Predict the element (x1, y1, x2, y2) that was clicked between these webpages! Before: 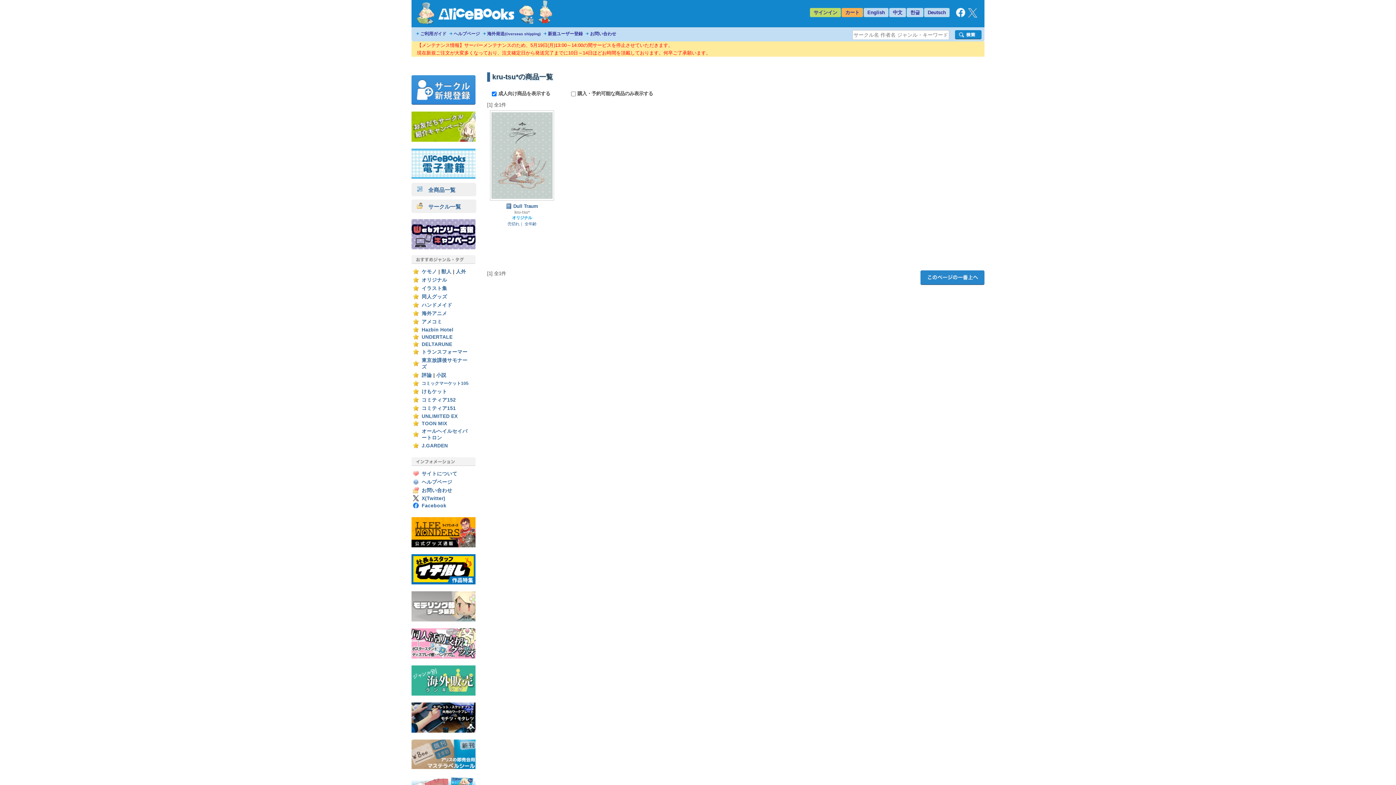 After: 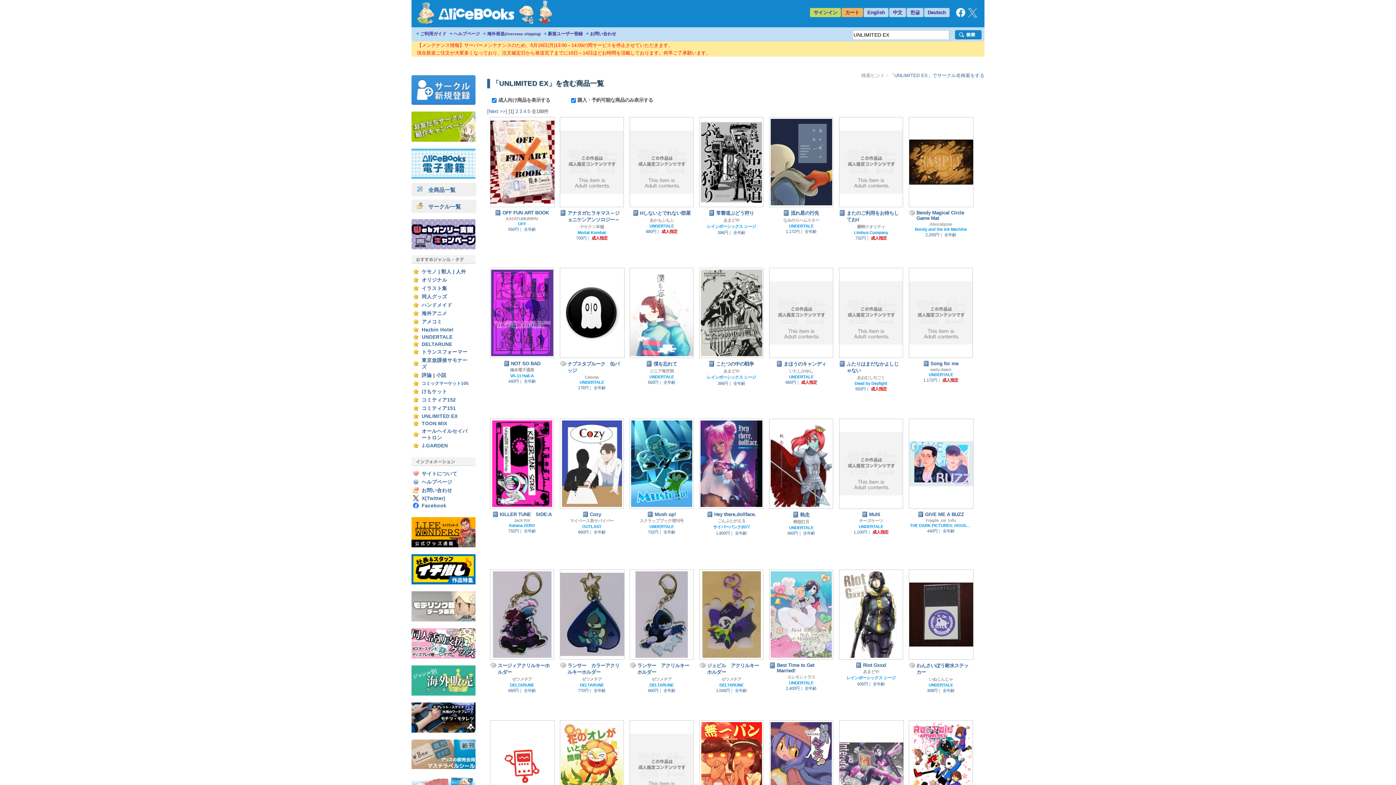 Action: label: UNLIMITED EX bbox: (421, 413, 457, 419)